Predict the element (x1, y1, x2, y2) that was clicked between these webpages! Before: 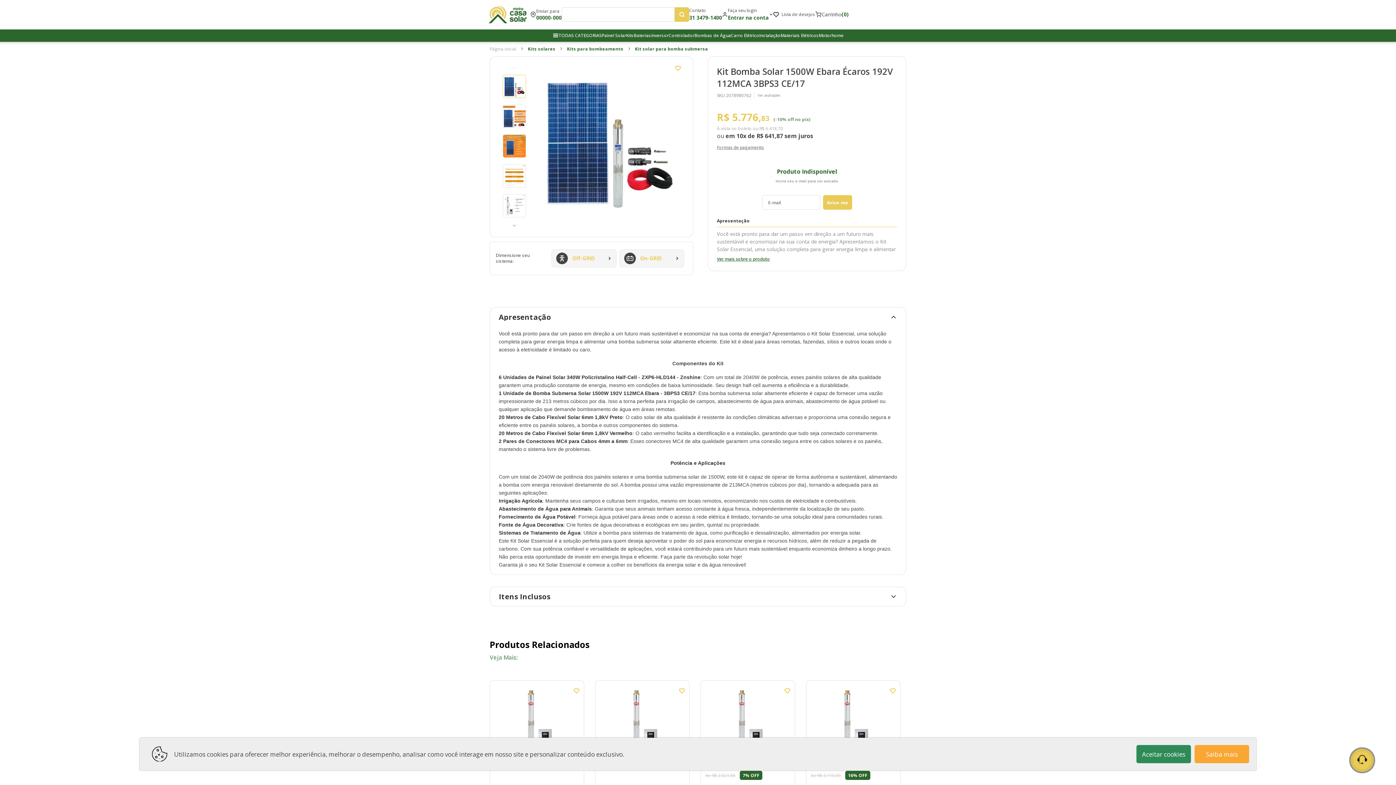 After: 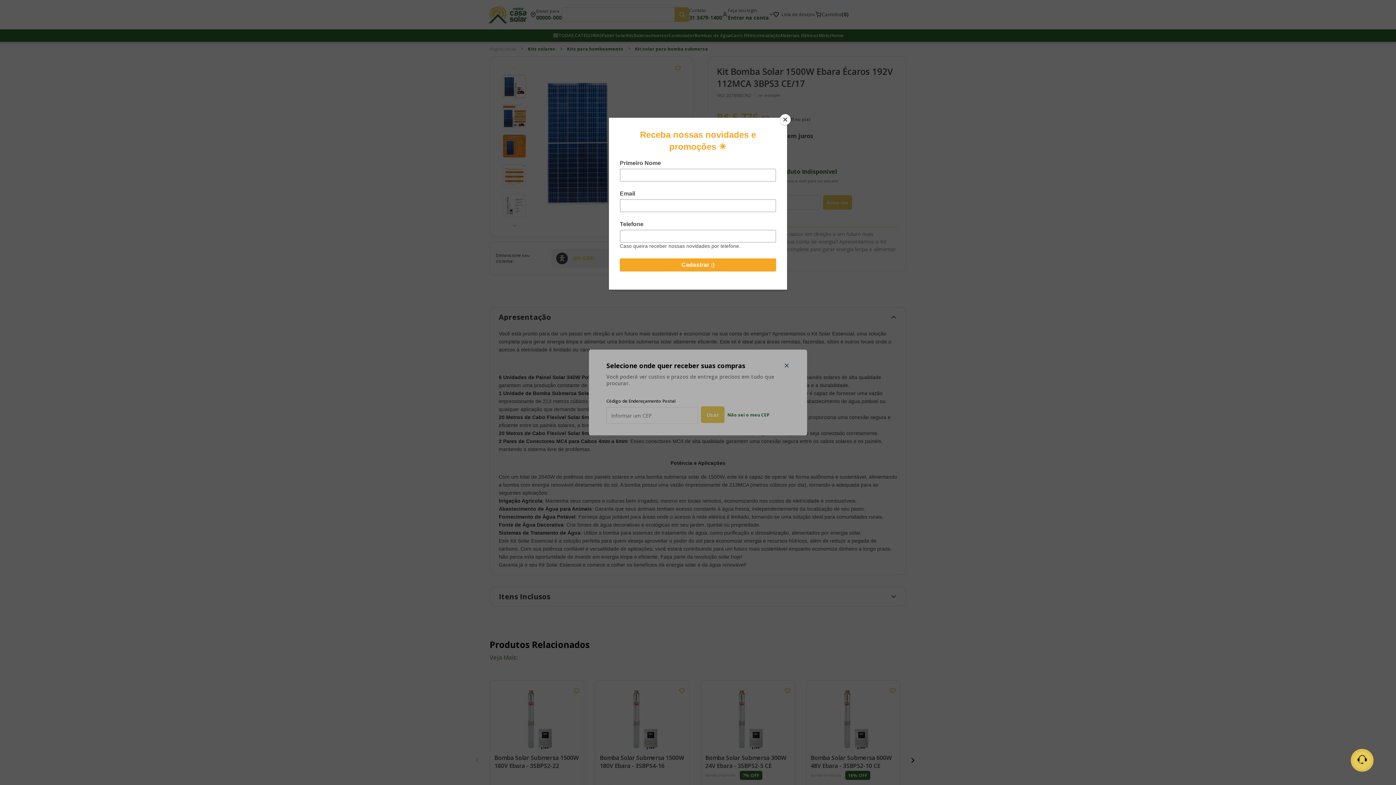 Action: label: Aceitar cookies bbox: (1136, 745, 1191, 763)